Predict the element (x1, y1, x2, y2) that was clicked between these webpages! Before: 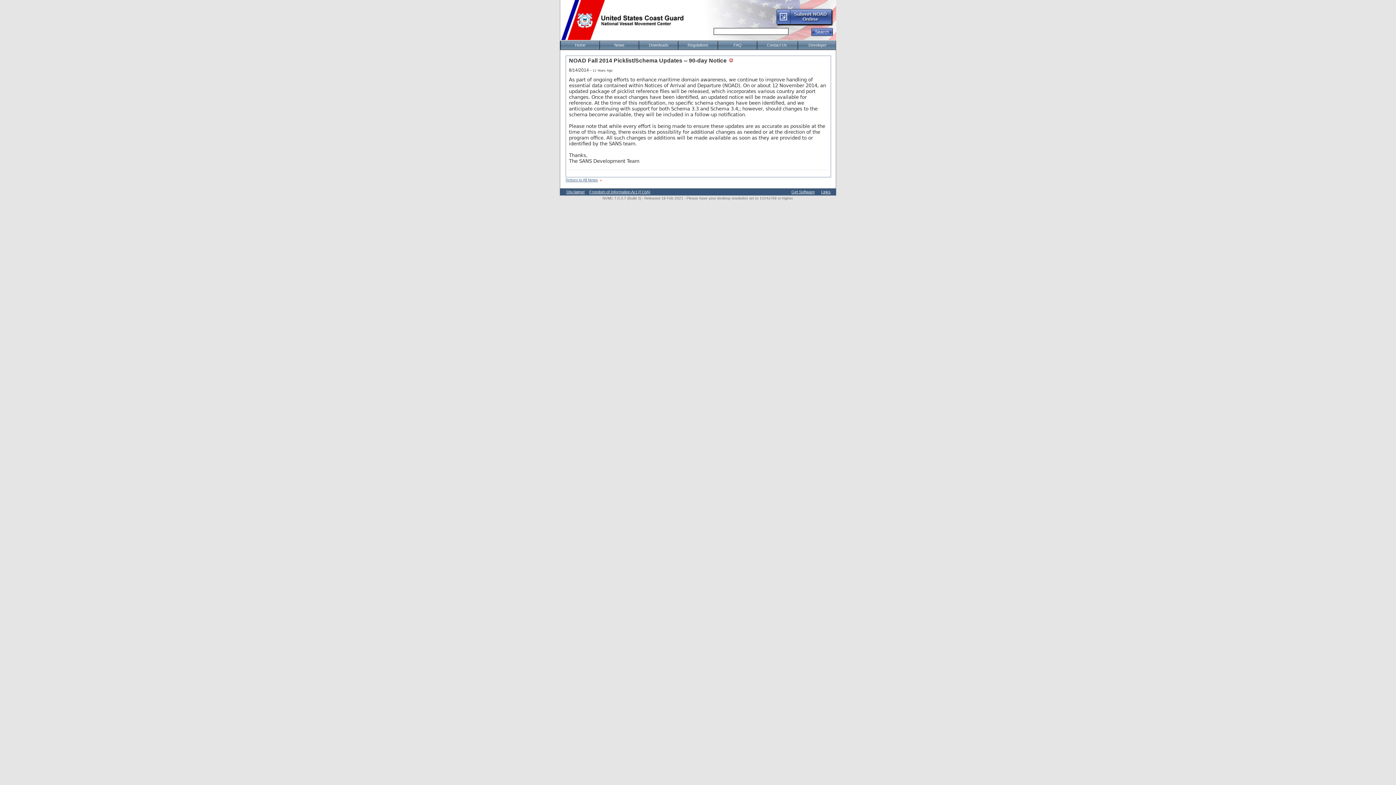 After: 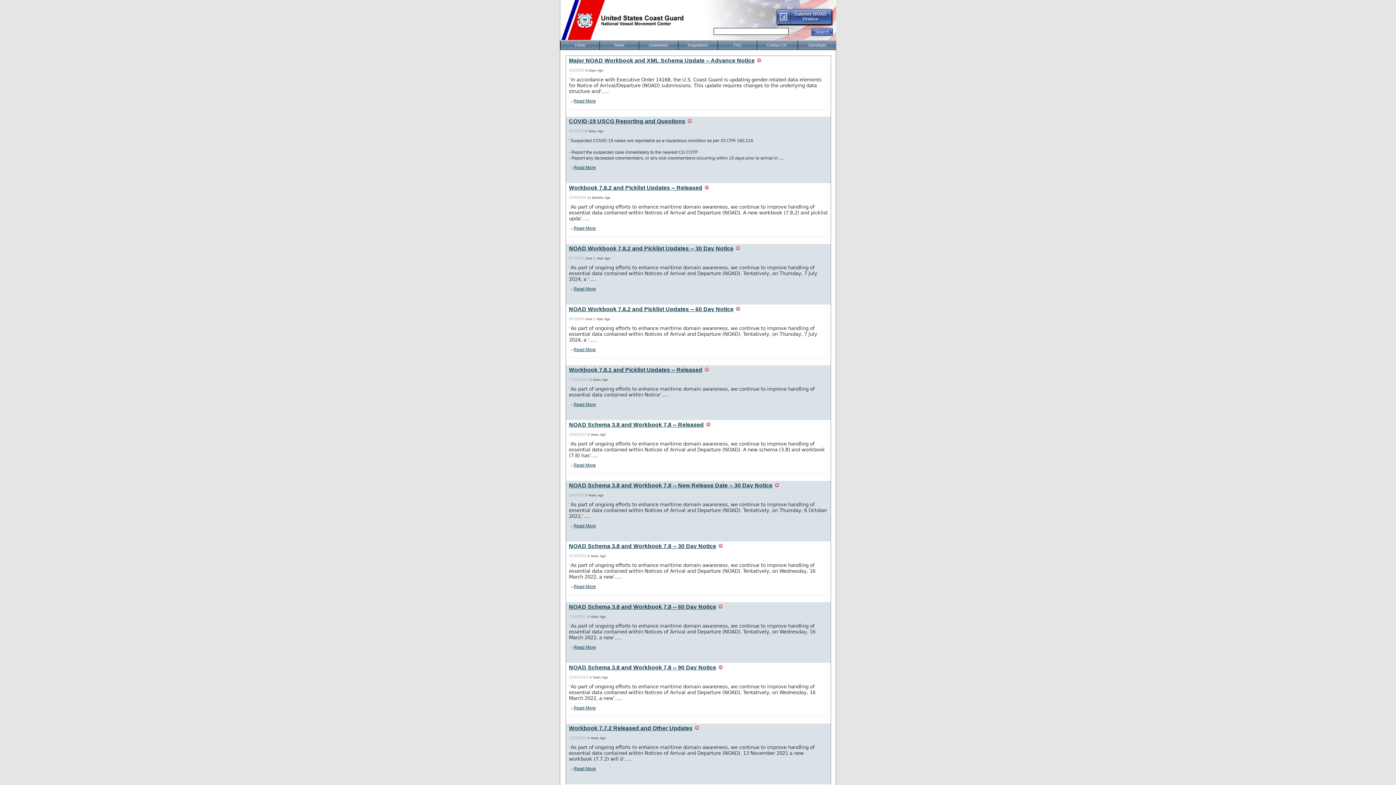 Action: bbox: (565, 177, 598, 182) label: Return to All News